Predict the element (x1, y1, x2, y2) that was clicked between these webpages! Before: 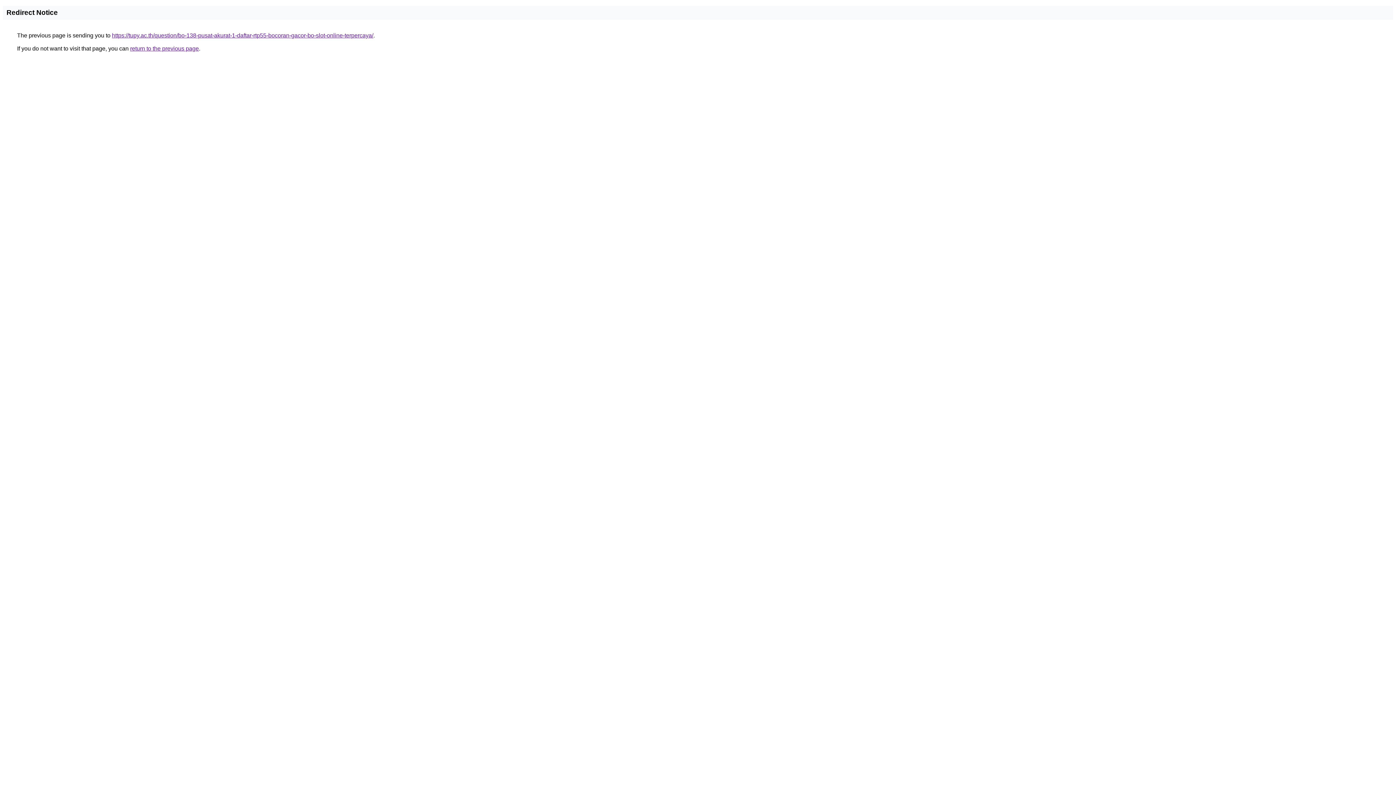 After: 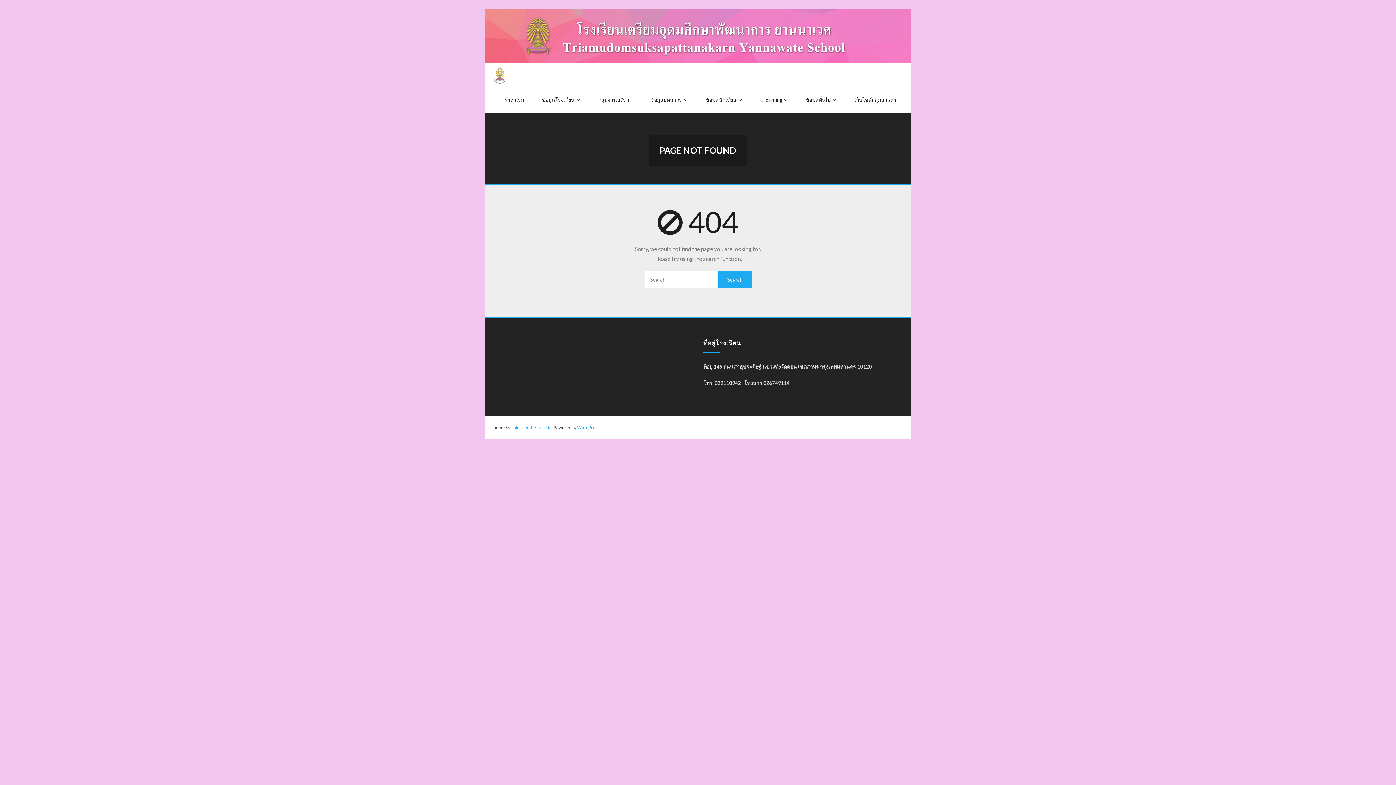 Action: bbox: (112, 32, 373, 38) label: https://tupy.ac.th/question/bo-138-pusat-akurat-1-daftar-rtp55-bocoran-gacor-bo-slot-online-terpercaya/